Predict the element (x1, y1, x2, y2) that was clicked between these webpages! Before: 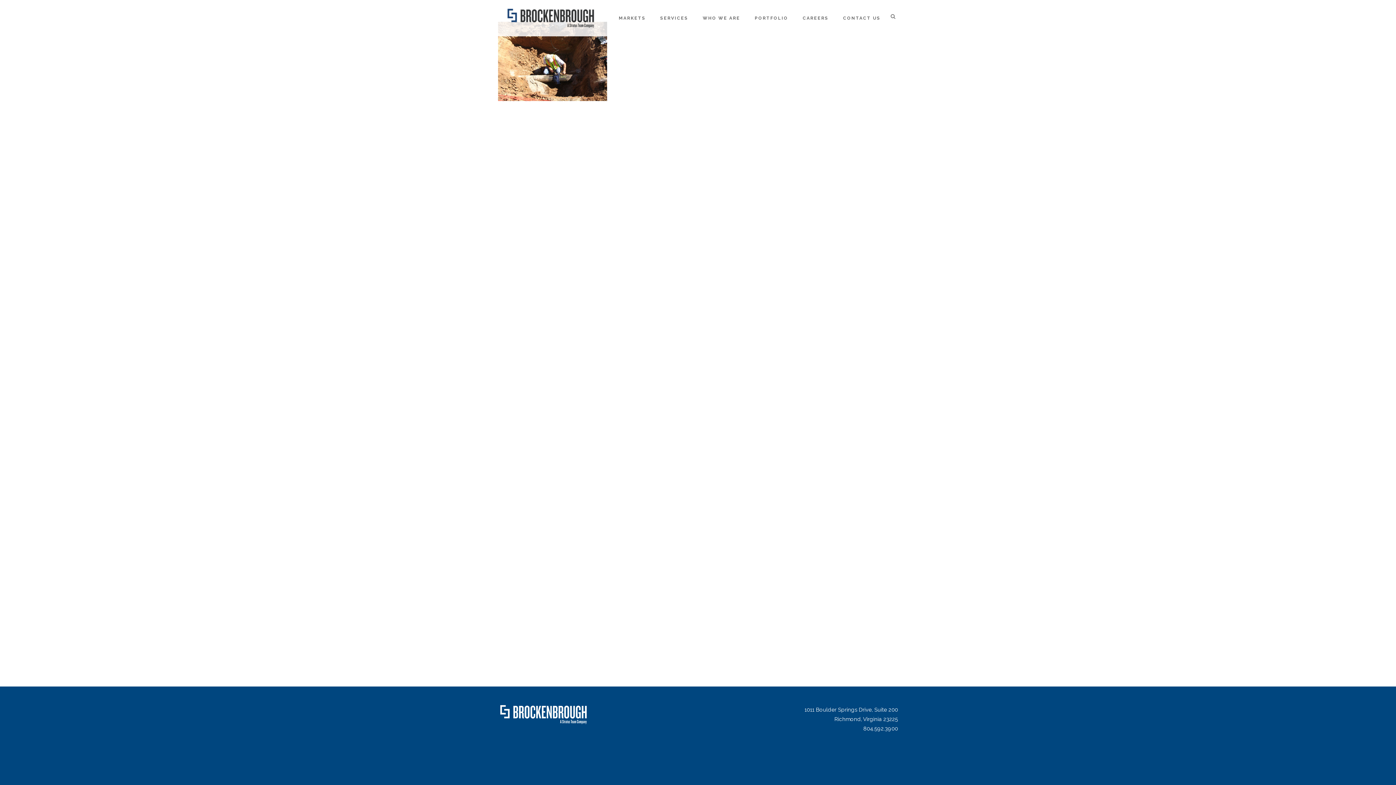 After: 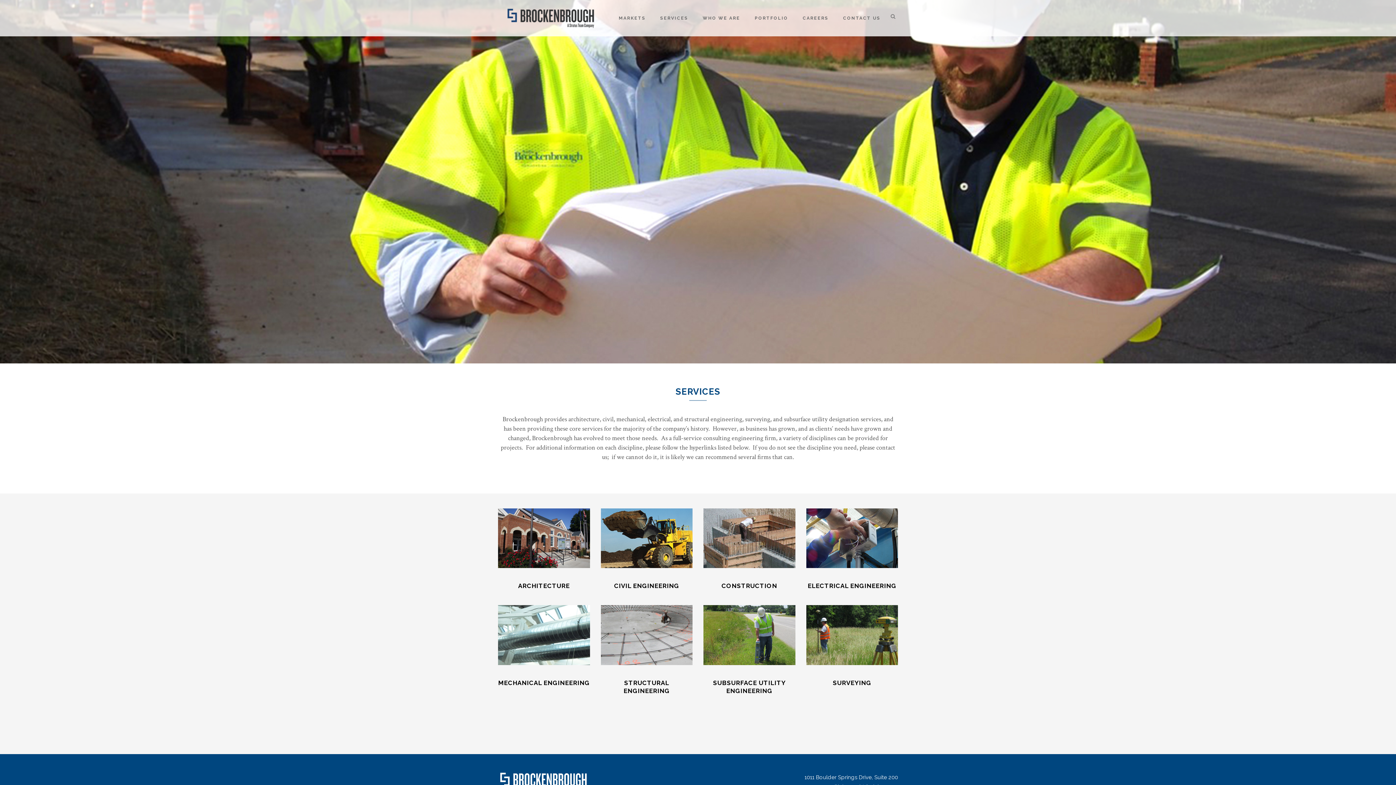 Action: bbox: (653, 0, 695, 36) label: SERVICES